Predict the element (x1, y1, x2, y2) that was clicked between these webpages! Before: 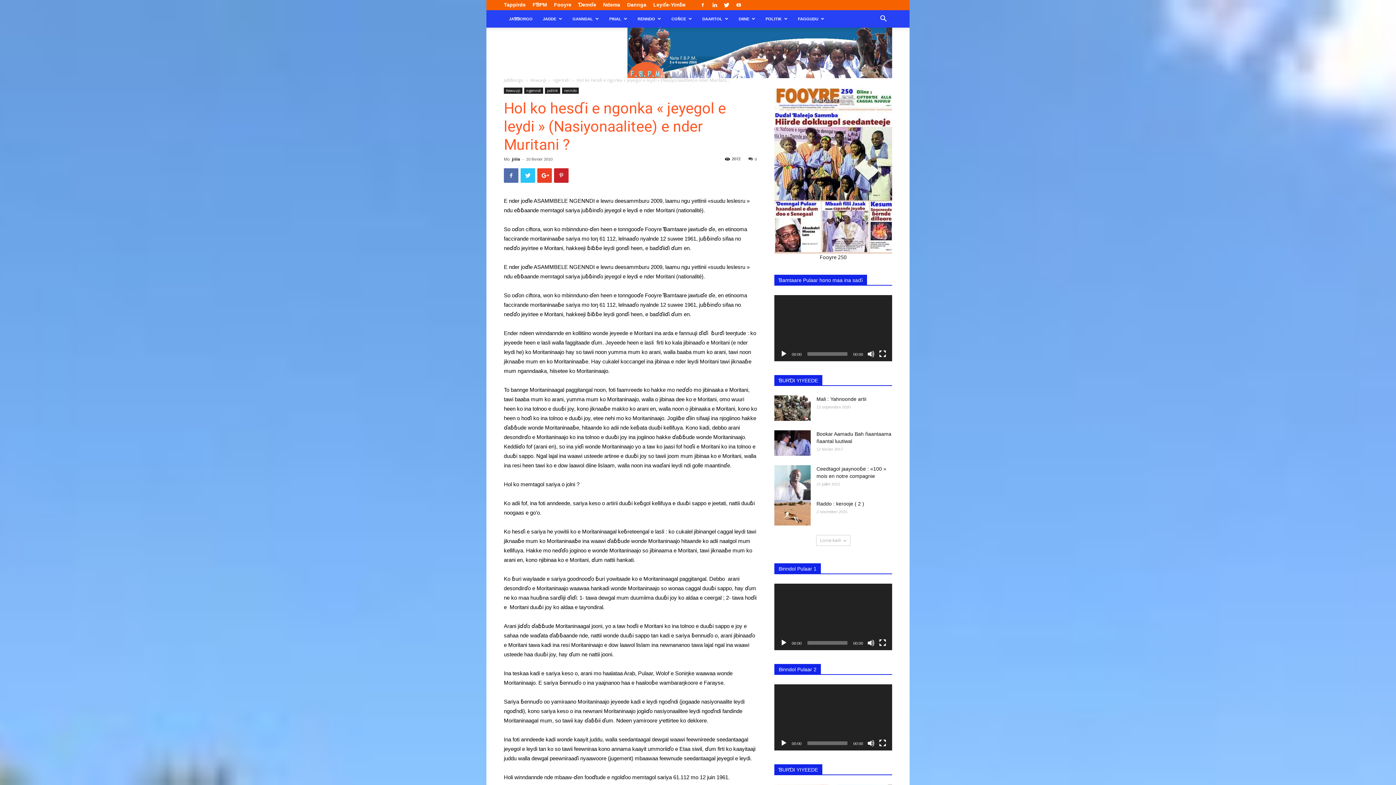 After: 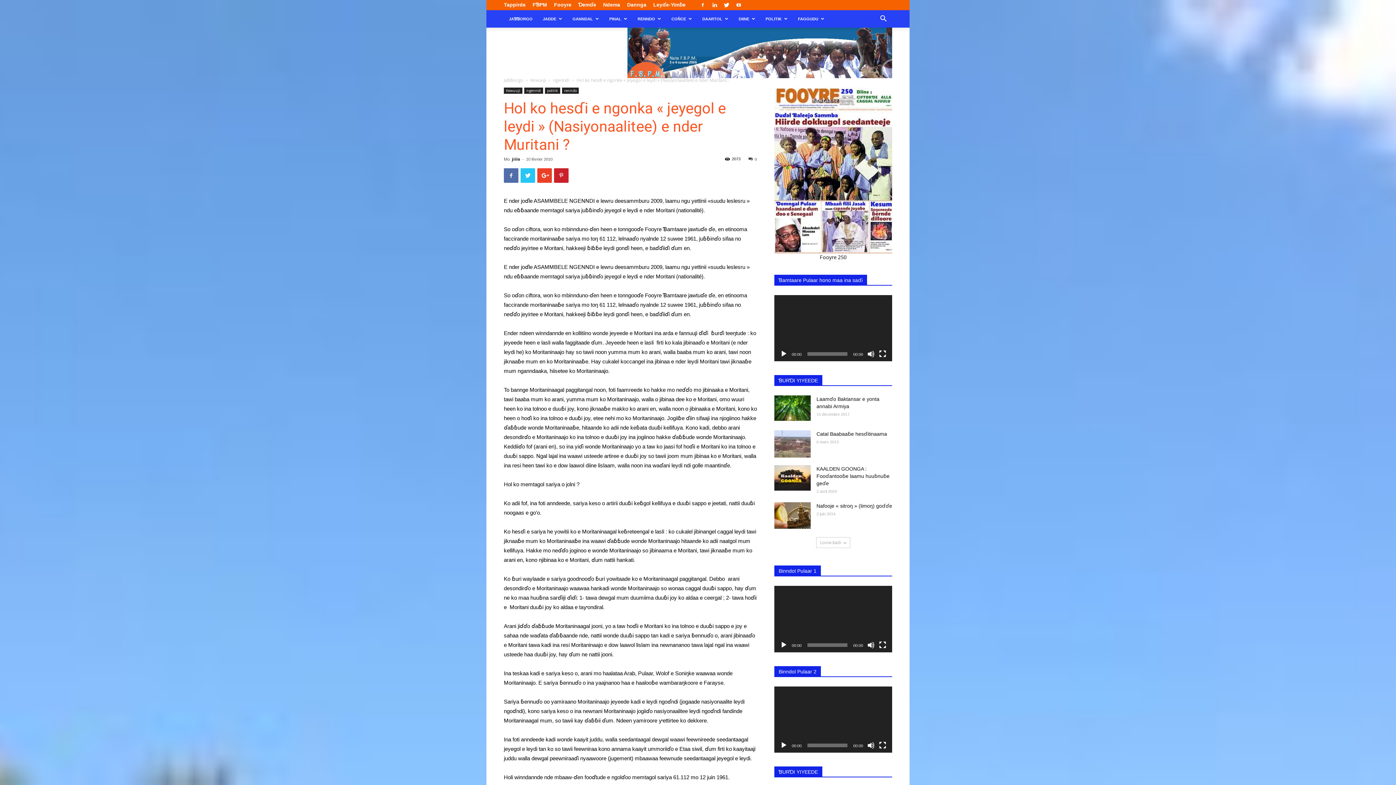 Action: label: 0 bbox: (748, 157, 757, 161)